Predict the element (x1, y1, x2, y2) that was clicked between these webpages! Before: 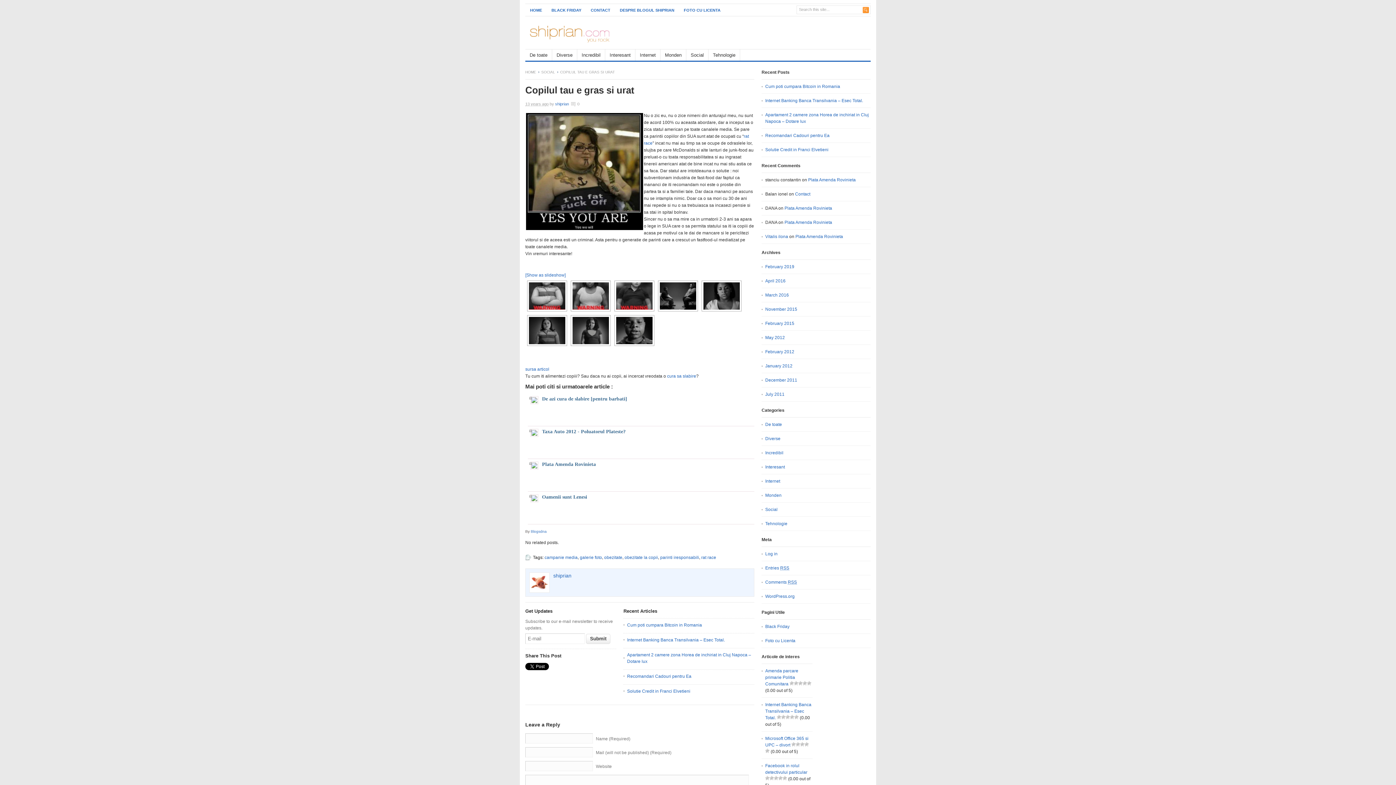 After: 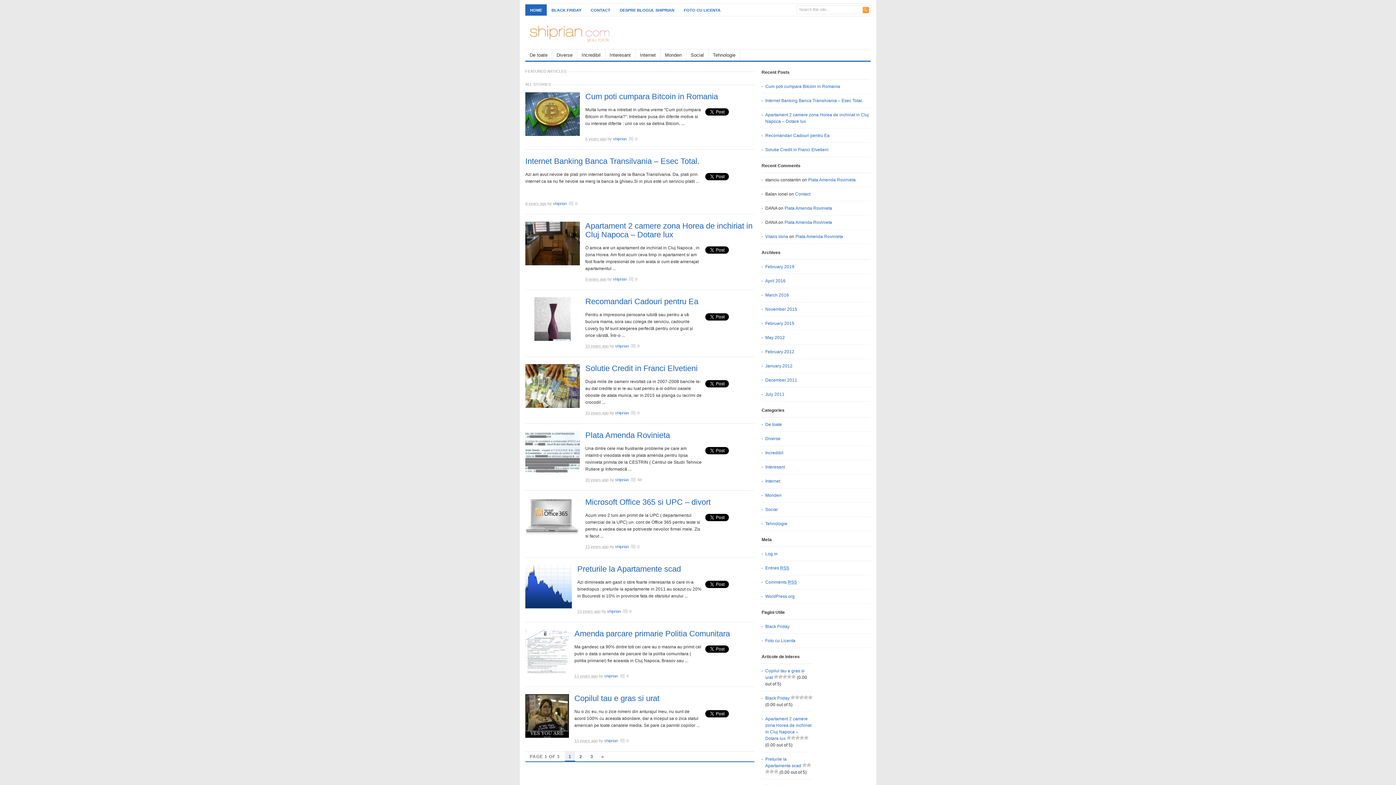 Action: bbox: (525, 70, 540, 74) label: HOME